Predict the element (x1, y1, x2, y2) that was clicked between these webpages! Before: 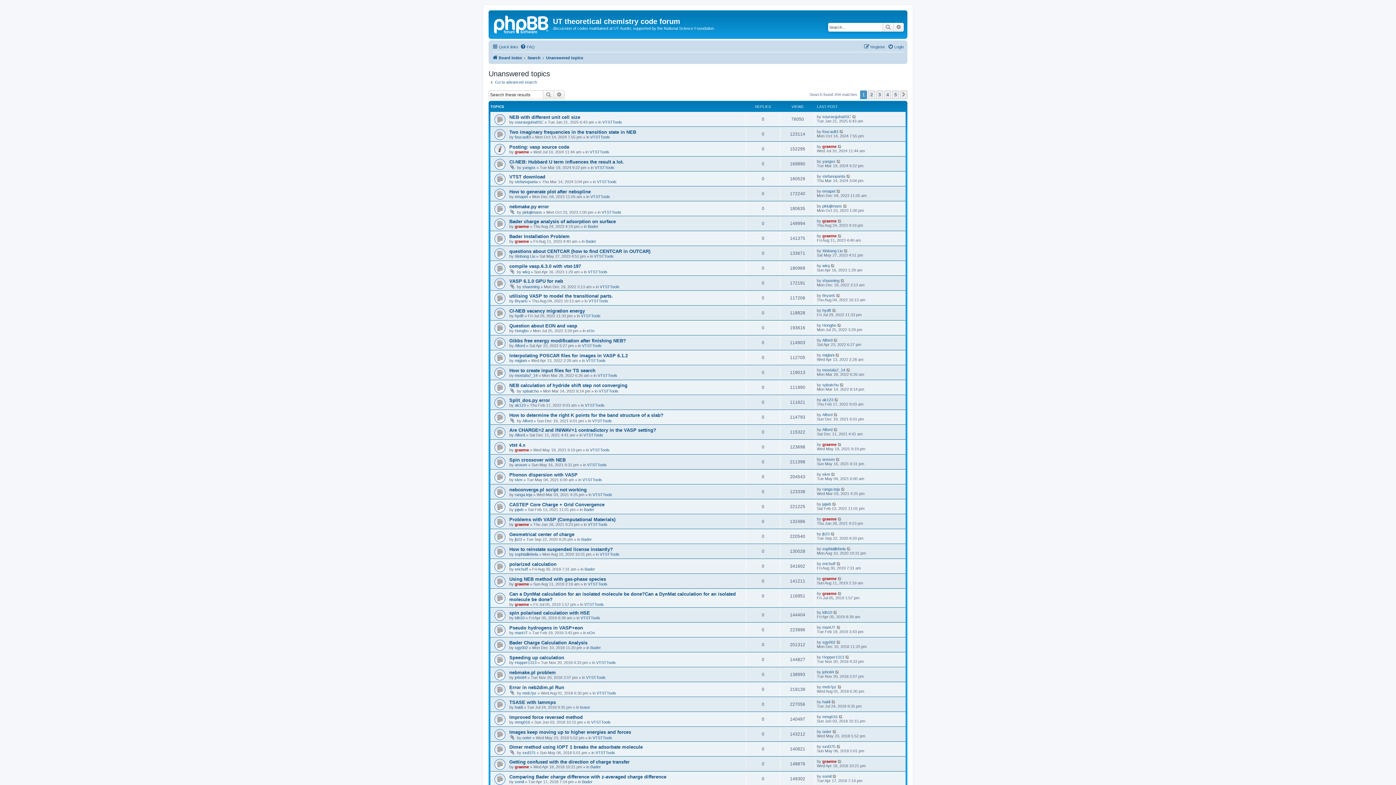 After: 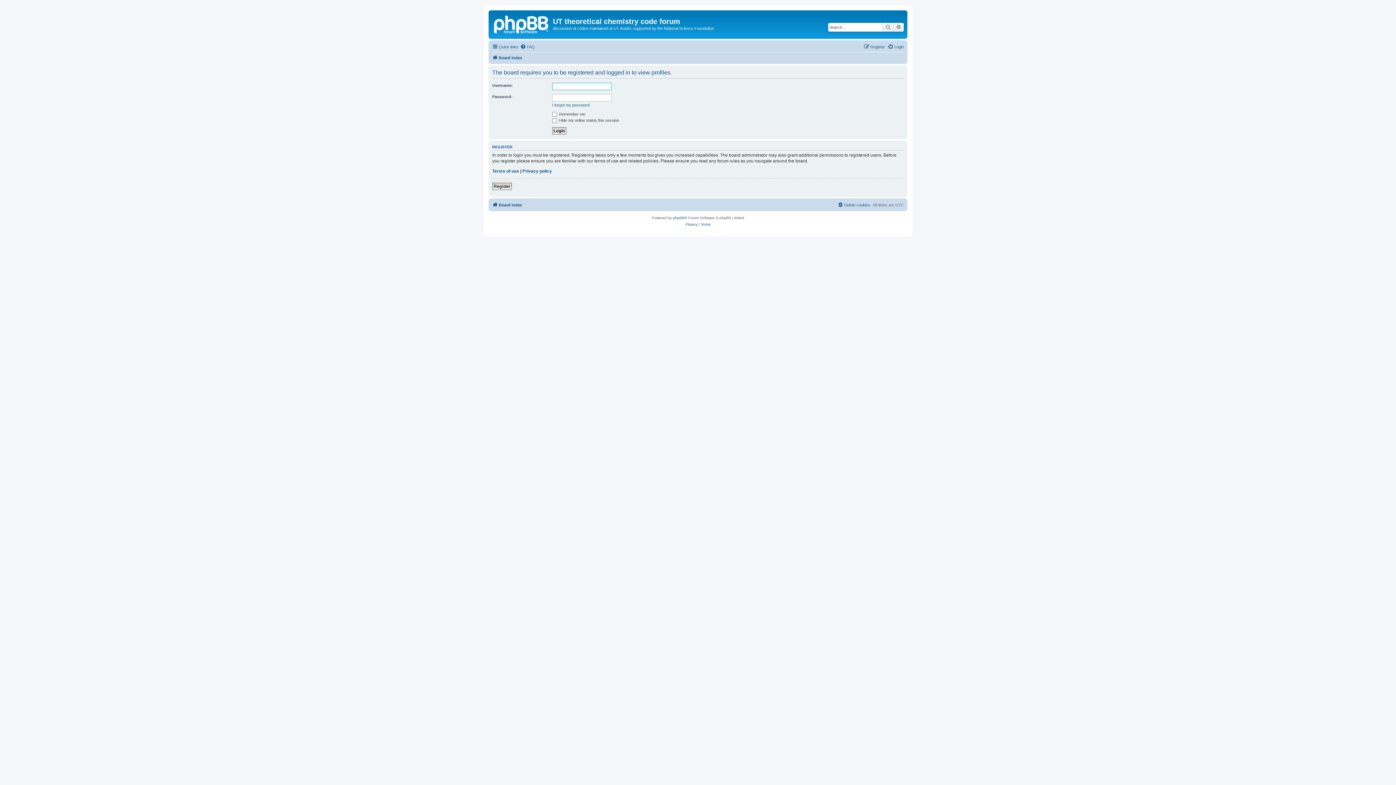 Action: bbox: (514, 552, 538, 556) label: sophiaillebela